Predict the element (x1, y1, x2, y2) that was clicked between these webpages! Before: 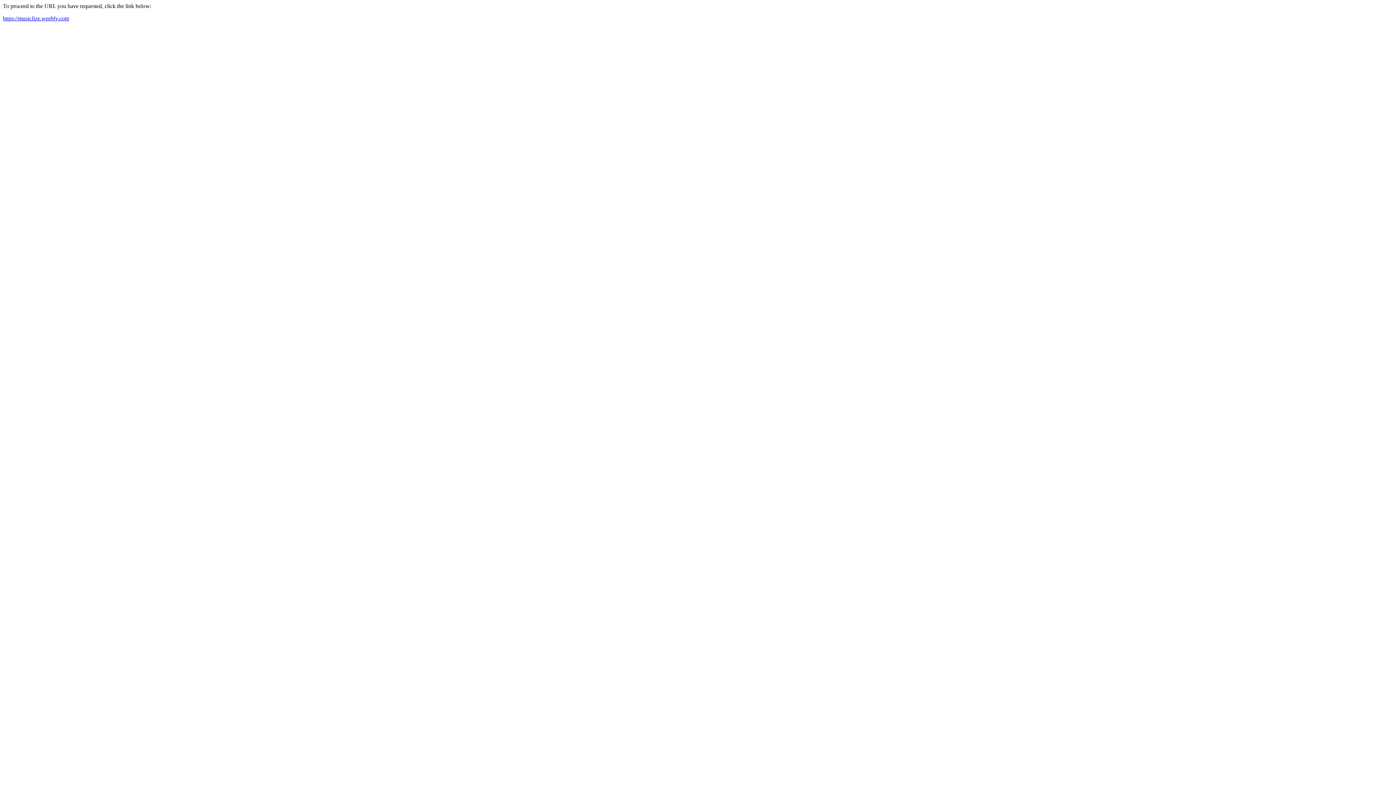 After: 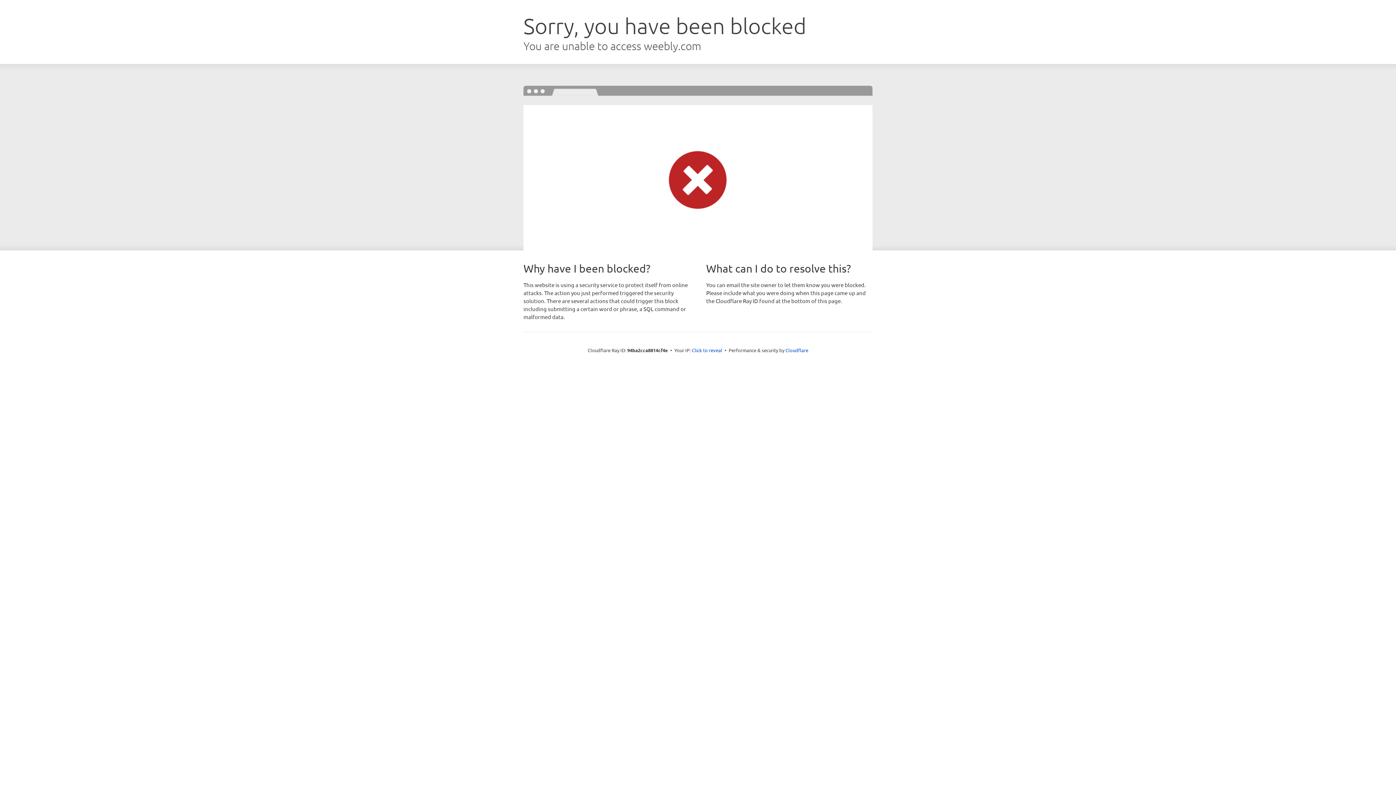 Action: bbox: (2, 15, 69, 21) label: https://musicfize.weebly.com